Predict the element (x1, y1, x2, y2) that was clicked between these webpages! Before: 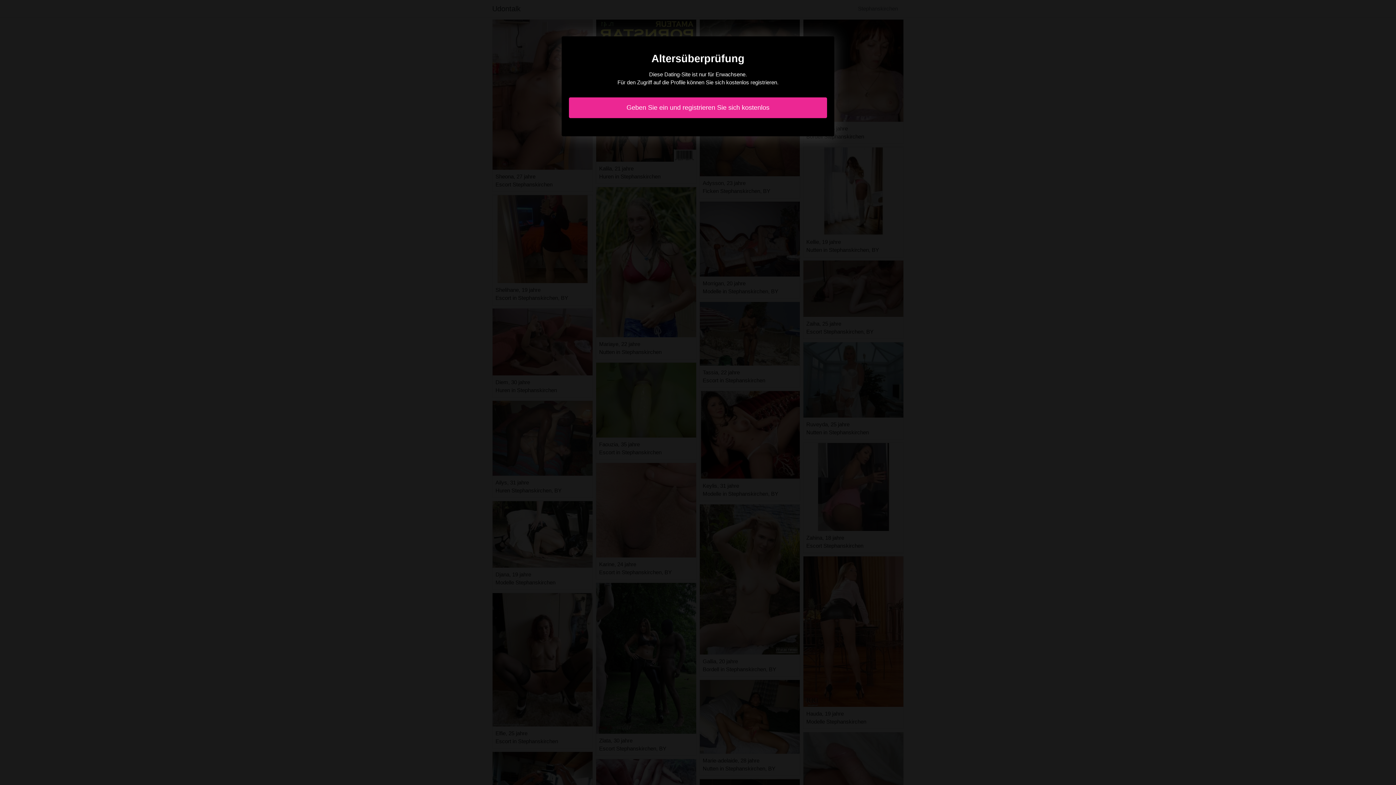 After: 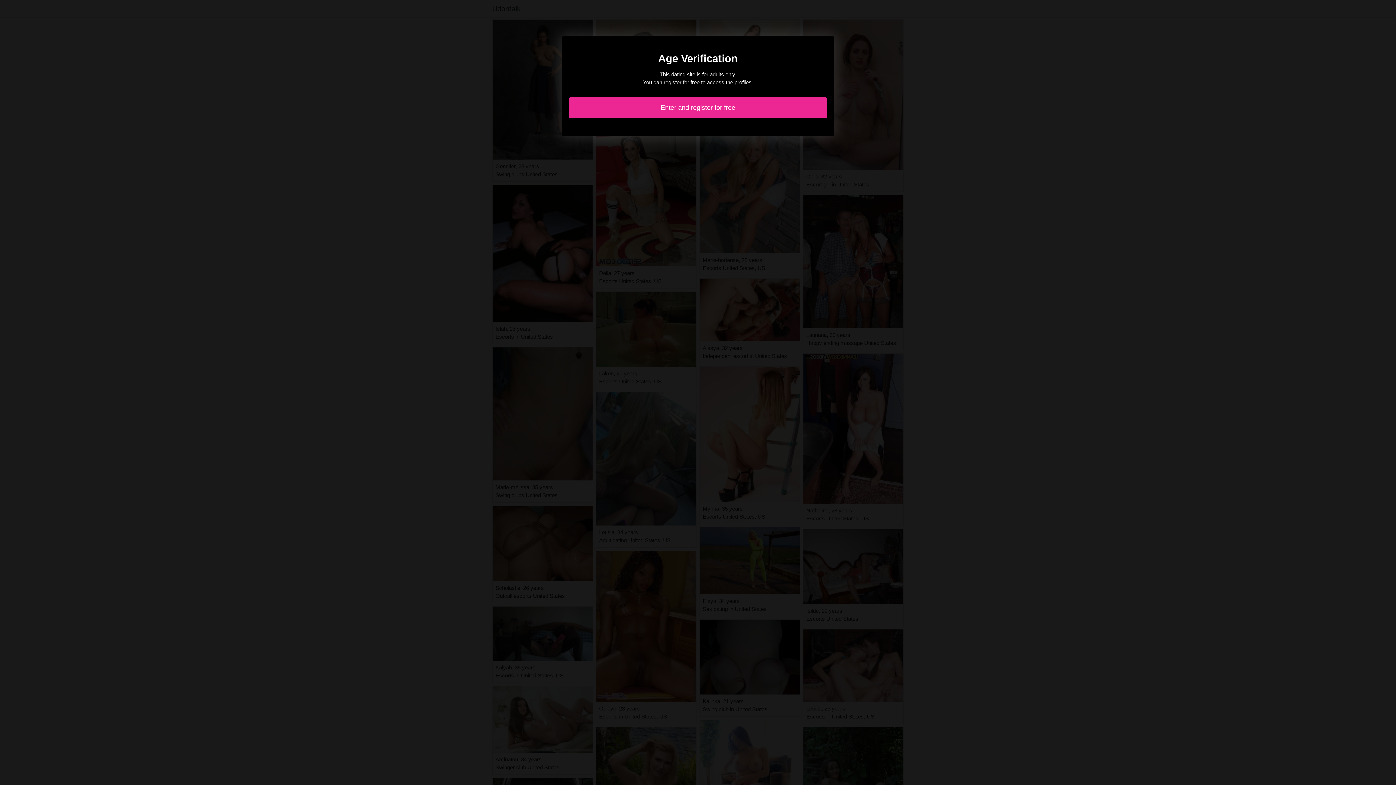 Action: label: Geben Sie ein und registrieren Sie sich kostenlos bbox: (569, 97, 827, 118)